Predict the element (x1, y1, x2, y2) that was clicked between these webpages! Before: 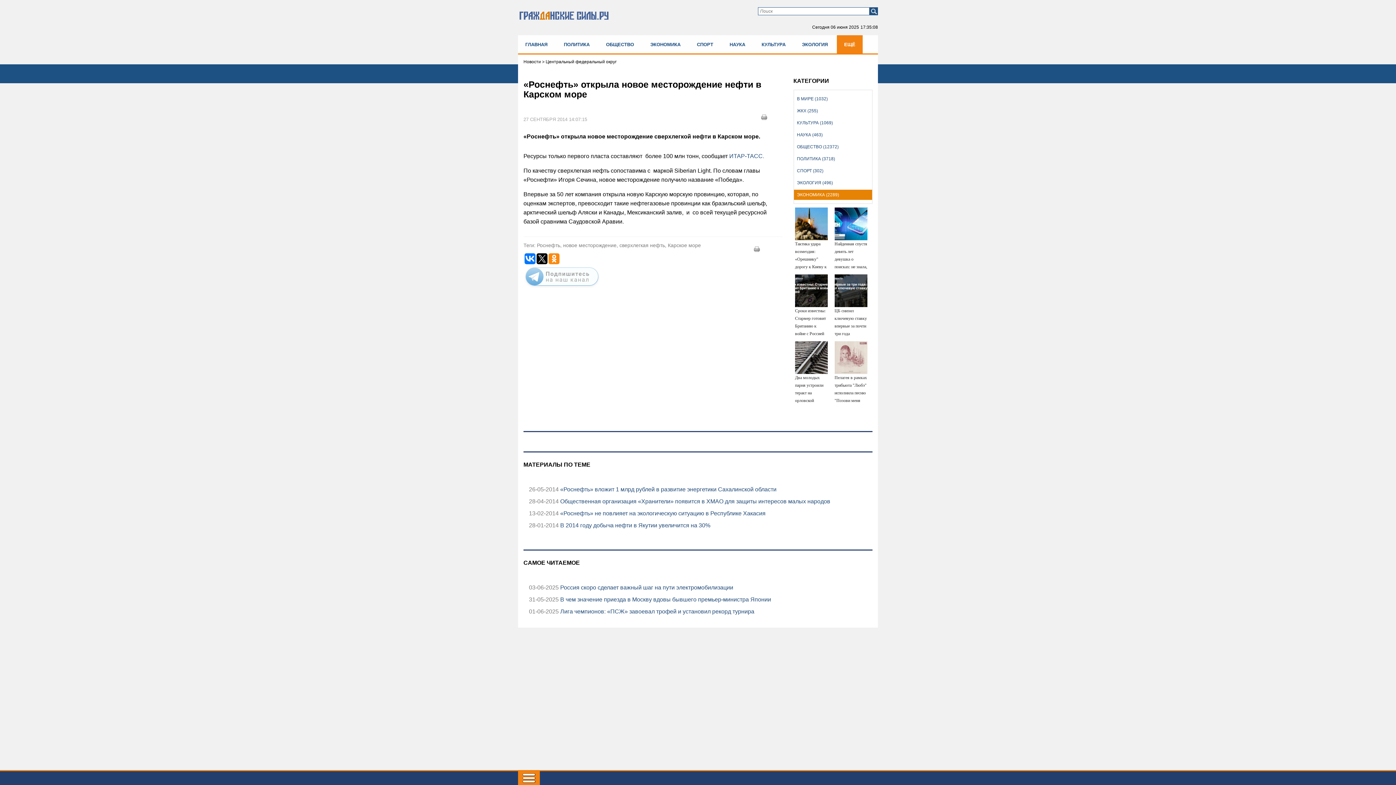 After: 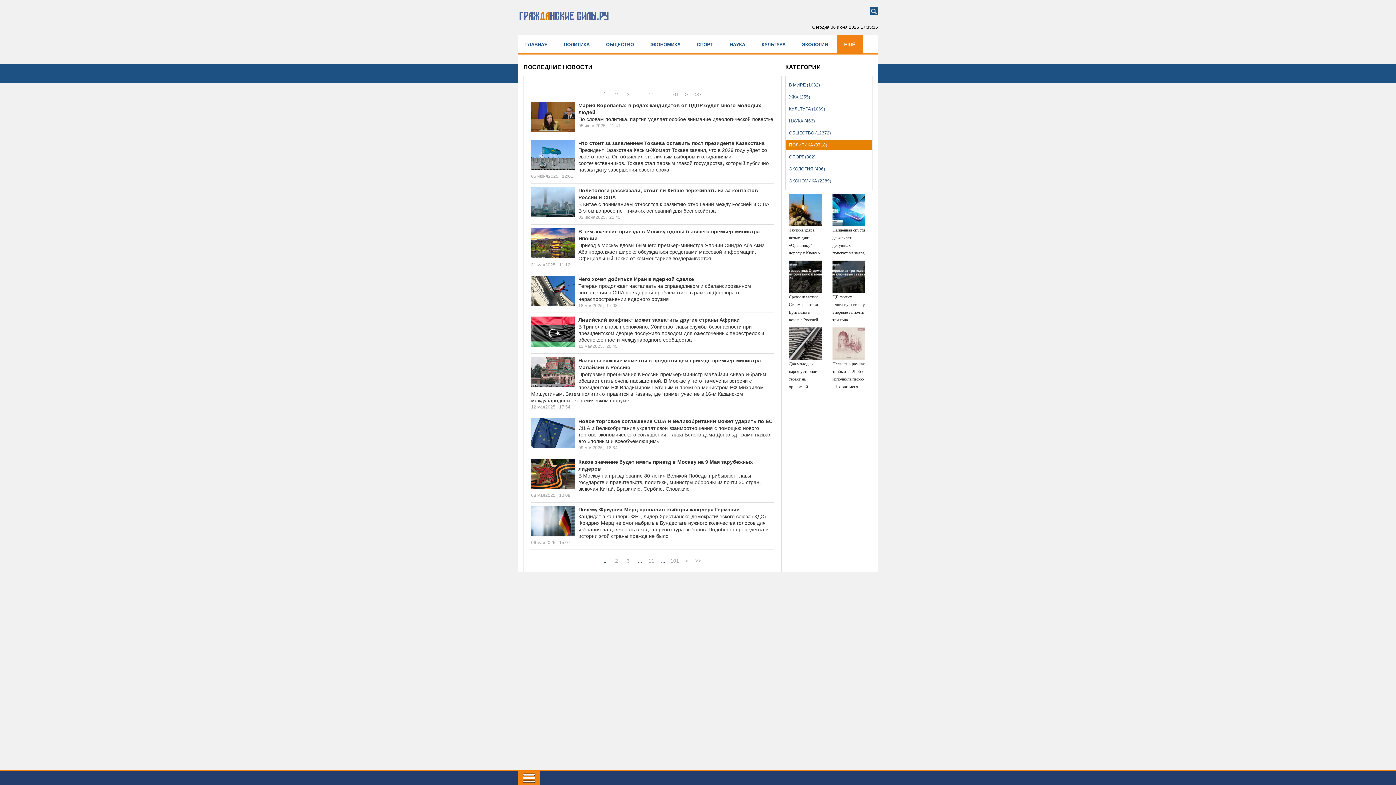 Action: label: ПОЛИТИКА (3718) bbox: (794, 153, 872, 163)